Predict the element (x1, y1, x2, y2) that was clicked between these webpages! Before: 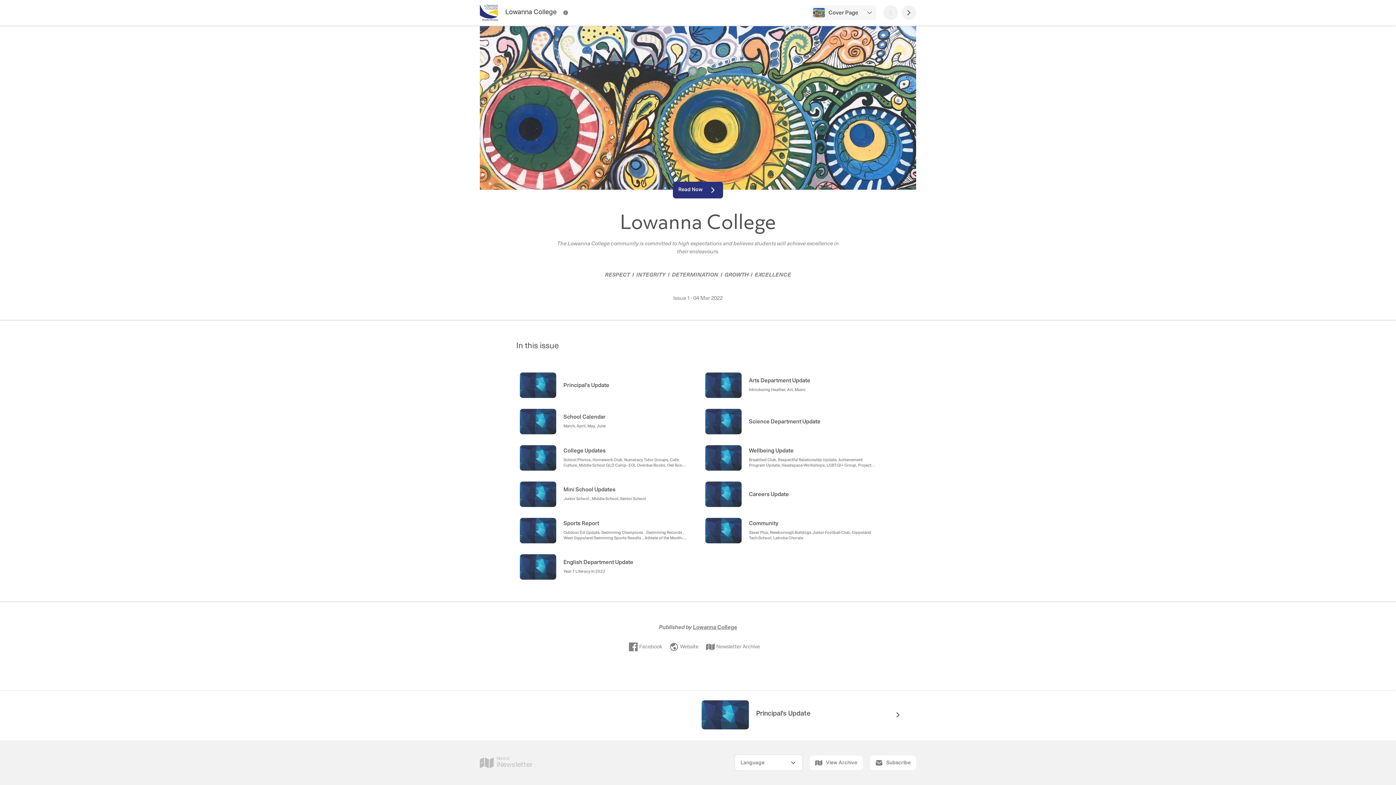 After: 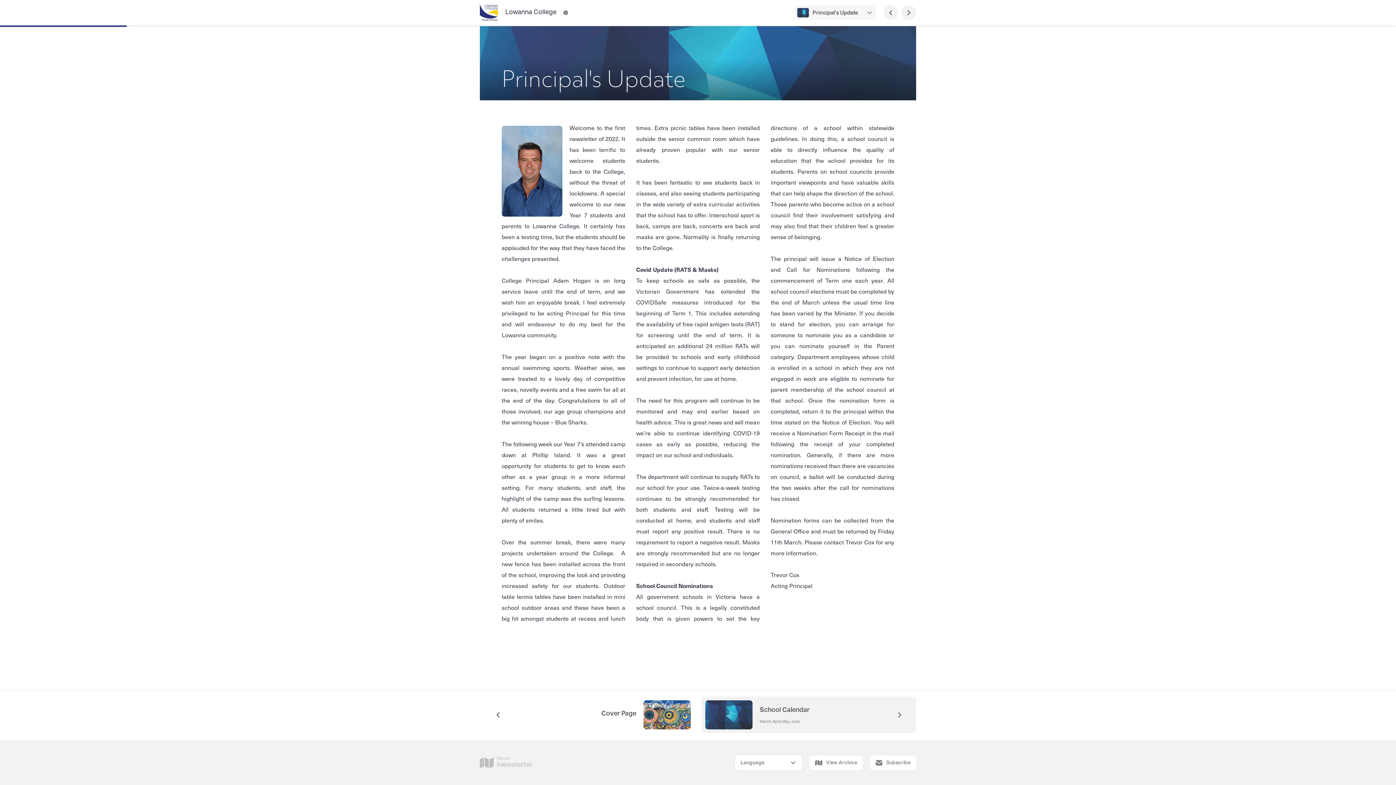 Action: bbox: (698, 697, 916, 733) label: Principal's Update